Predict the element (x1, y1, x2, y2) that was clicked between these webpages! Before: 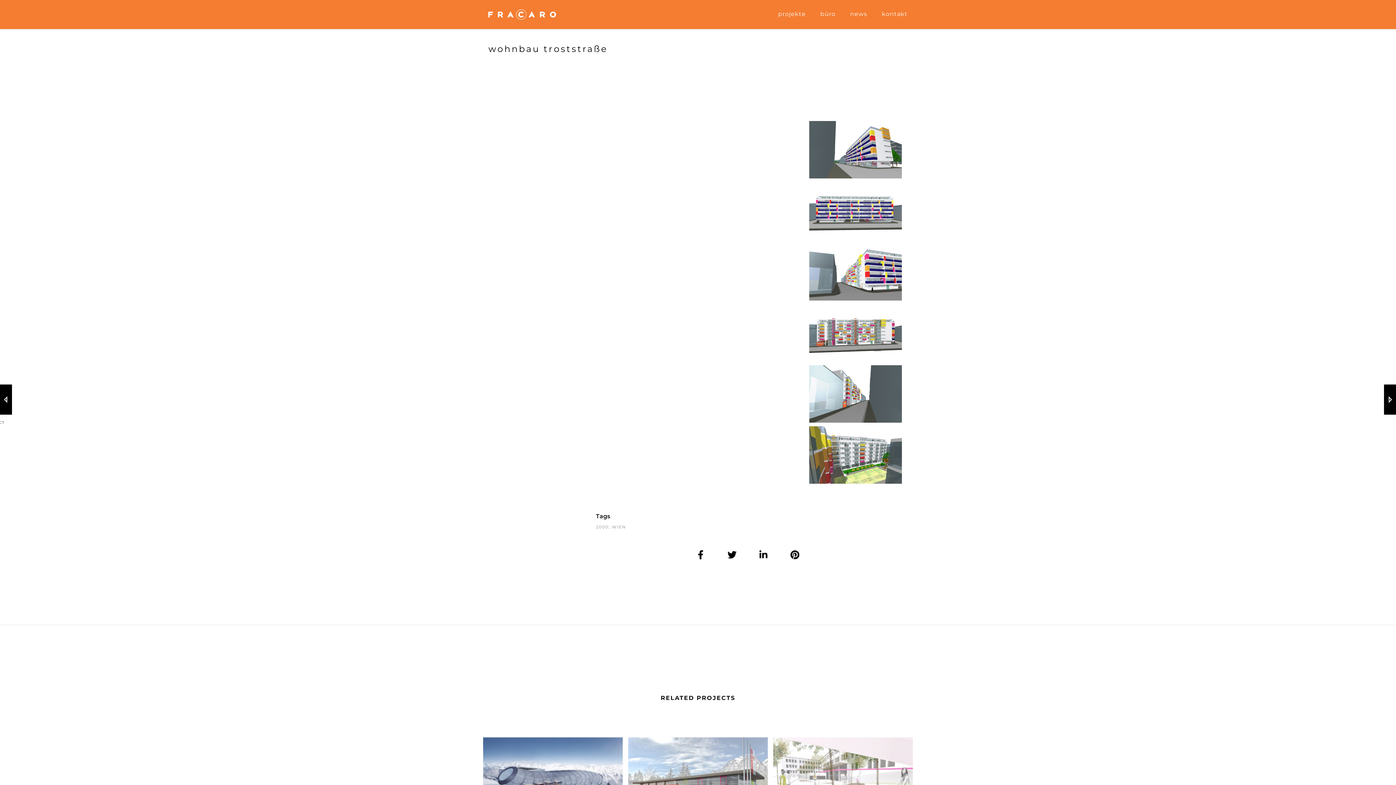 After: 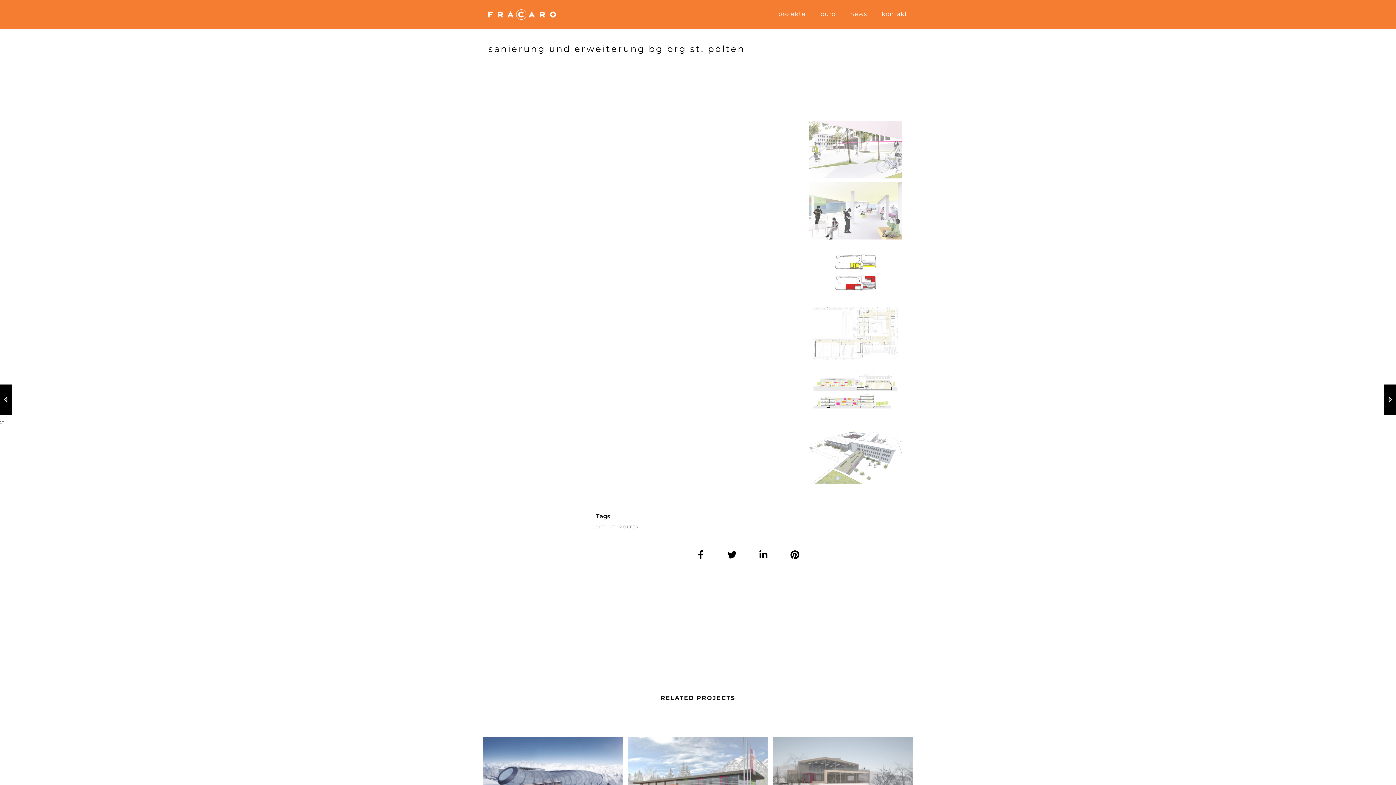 Action: bbox: (773, 737, 913, 825)